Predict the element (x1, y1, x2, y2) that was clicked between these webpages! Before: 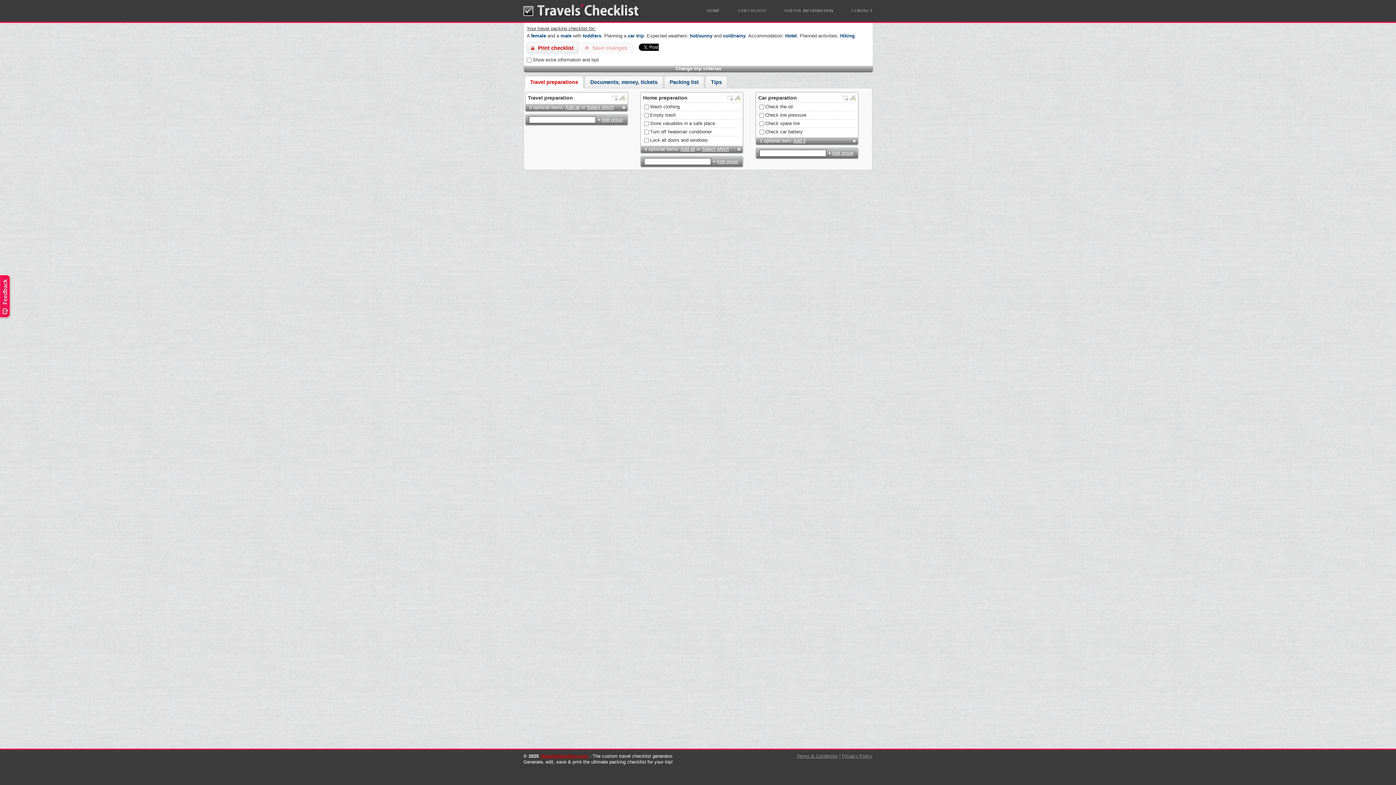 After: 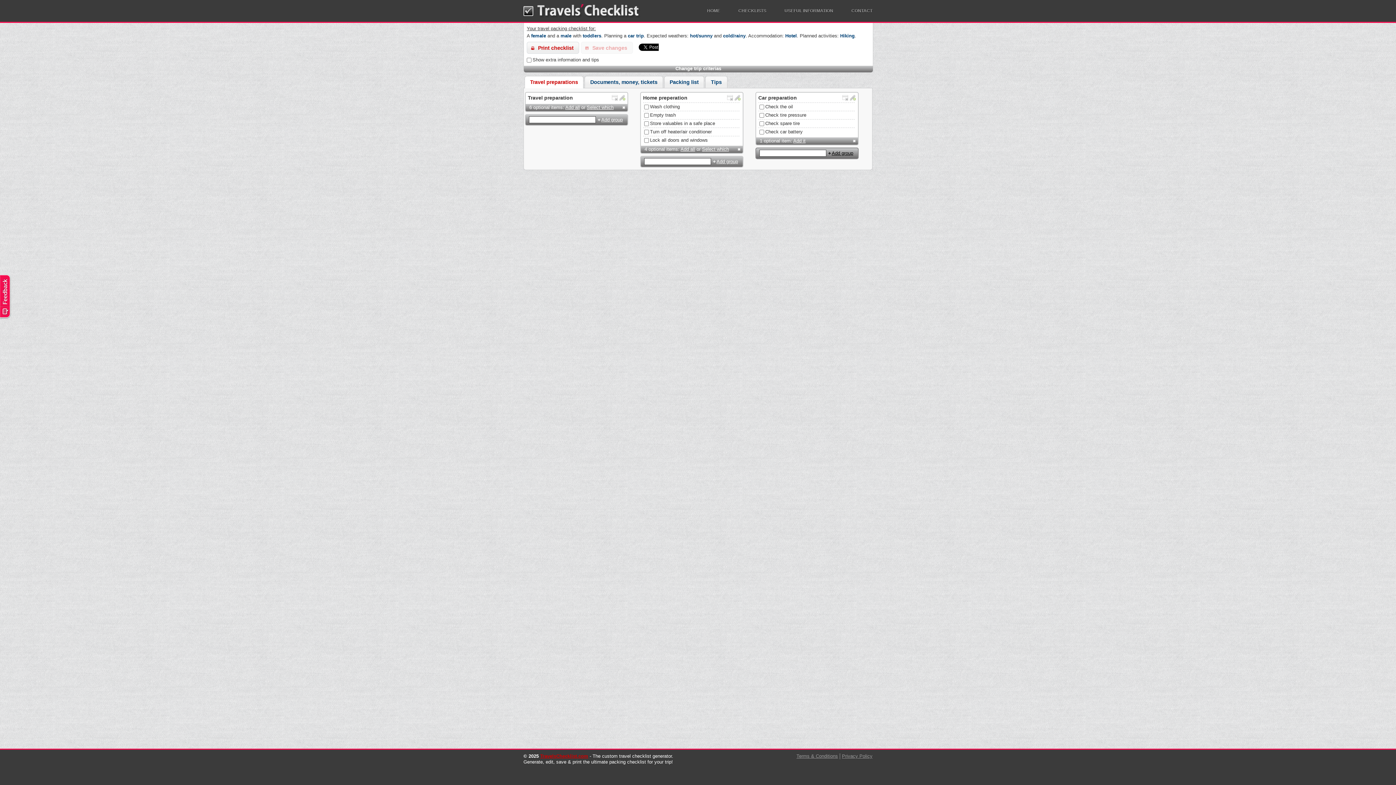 Action: label: +Add group bbox: (828, 150, 853, 156)